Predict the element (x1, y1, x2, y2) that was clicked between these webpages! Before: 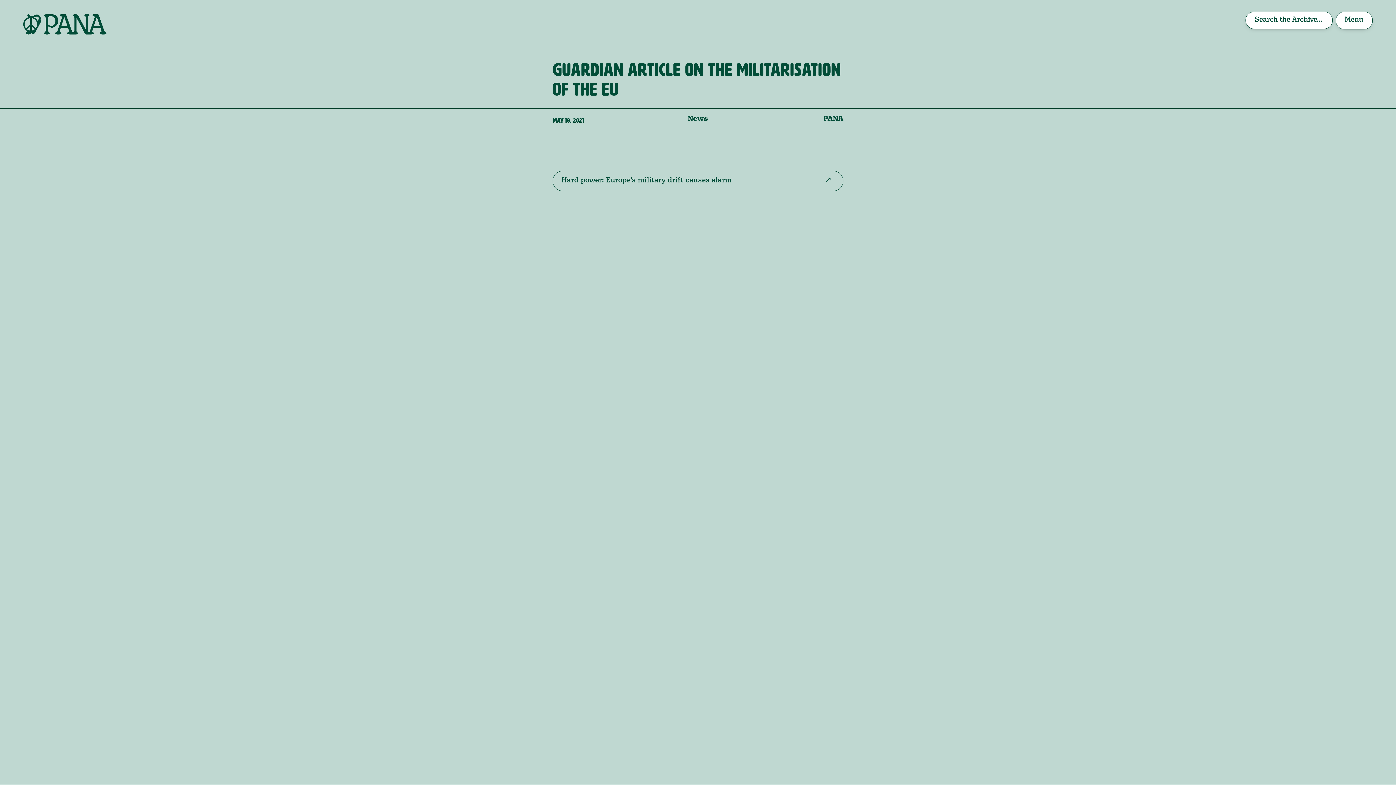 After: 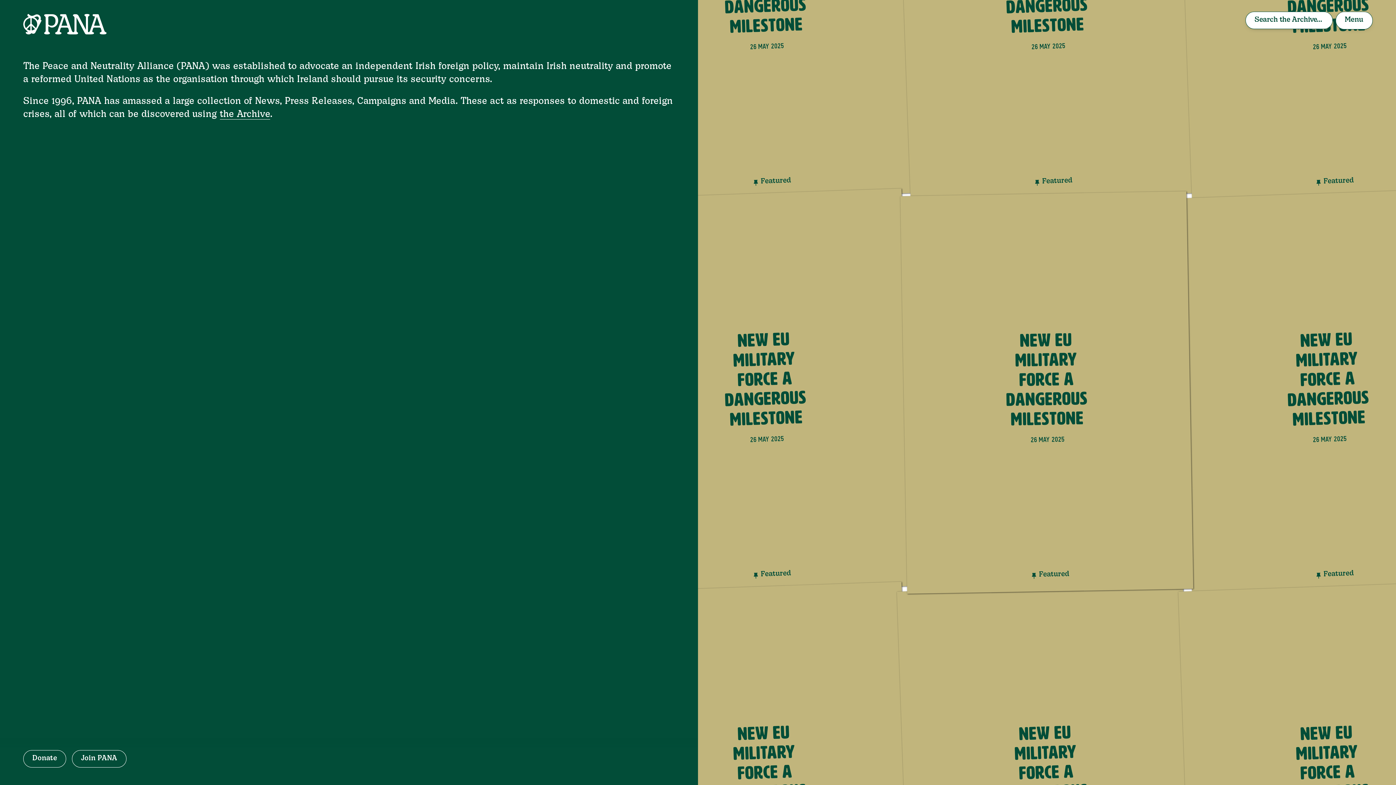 Action: bbox: (23, 11, 256, 37)